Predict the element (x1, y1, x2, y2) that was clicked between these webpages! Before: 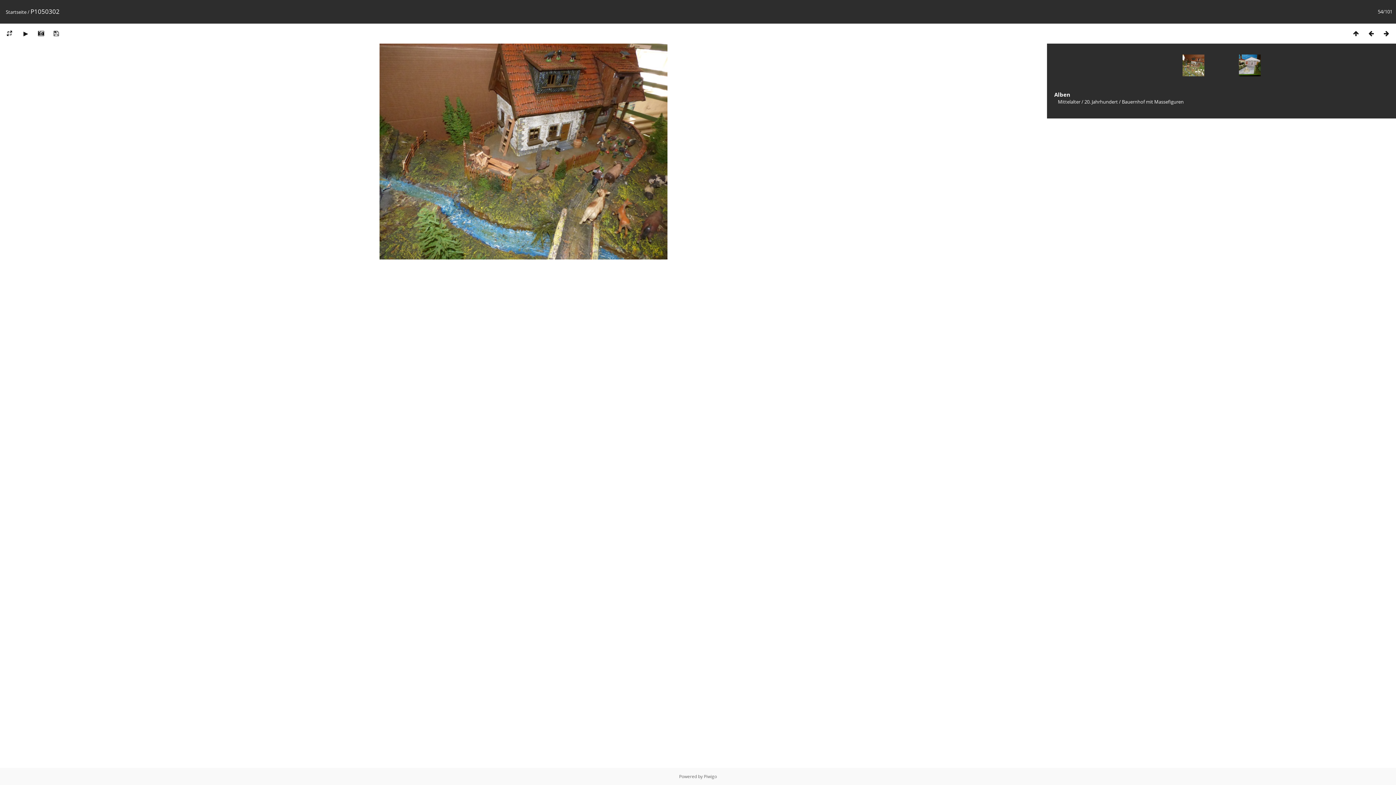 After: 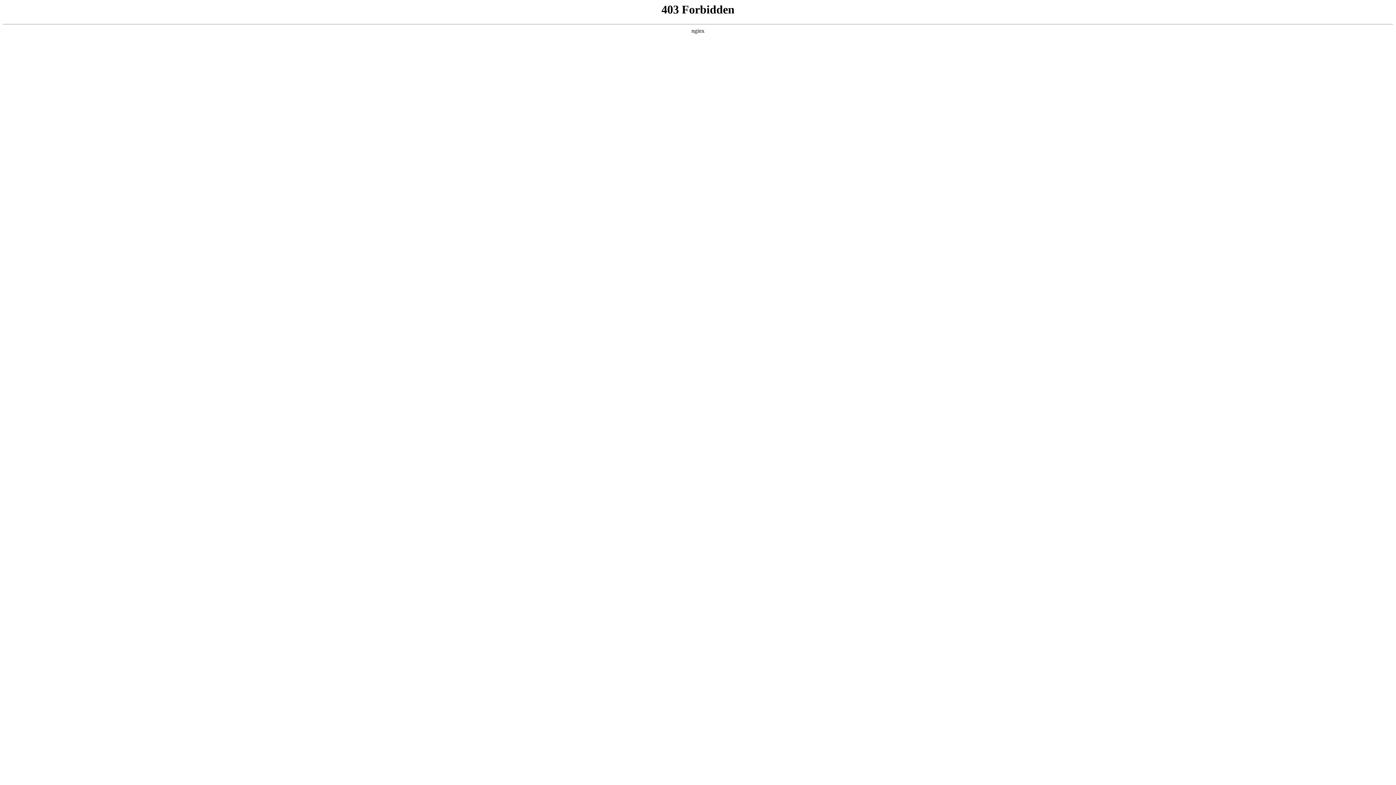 Action: label: Piwigo bbox: (704, 773, 717, 780)